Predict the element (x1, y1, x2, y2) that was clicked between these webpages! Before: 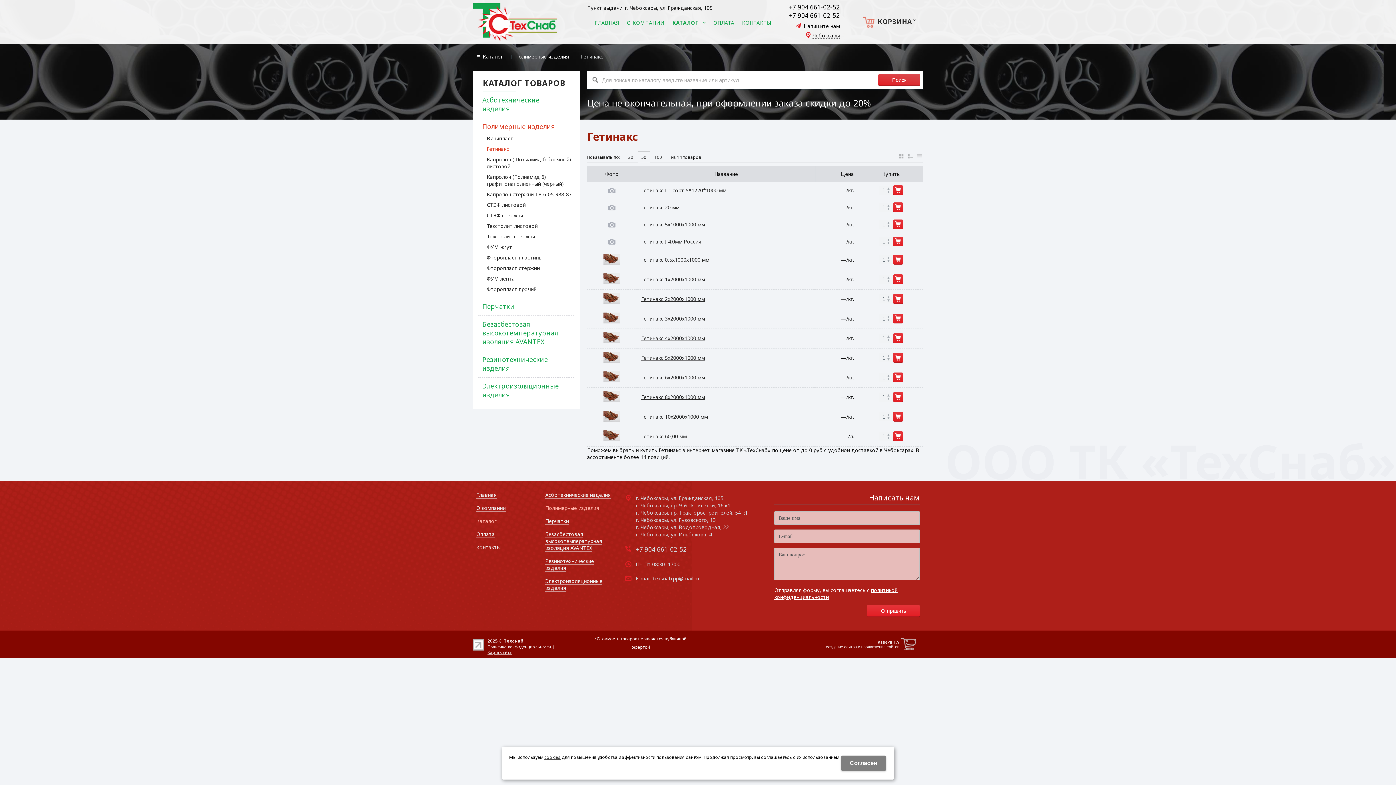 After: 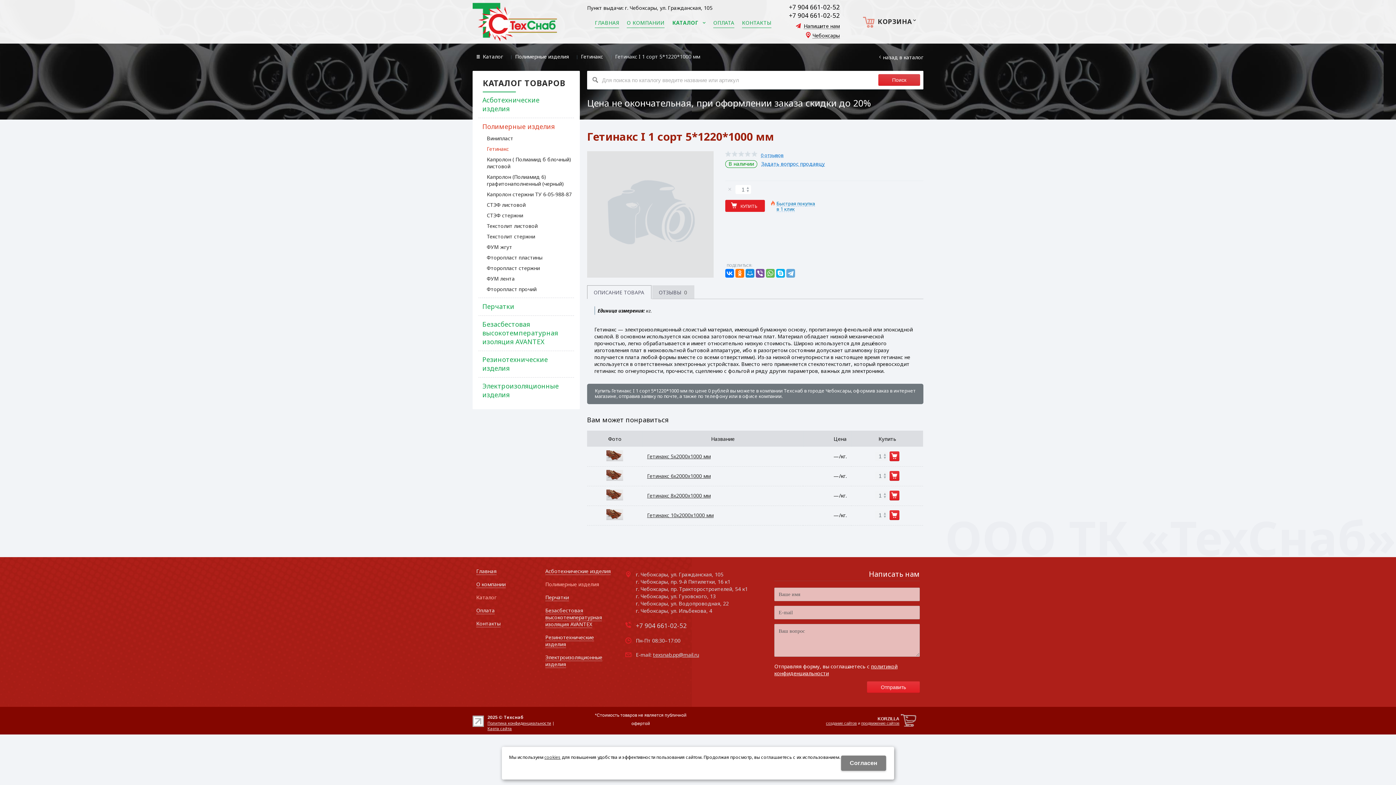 Action: label: Гетинакс I 1 сорт 5*1220*1000 мм bbox: (641, 186, 726, 193)